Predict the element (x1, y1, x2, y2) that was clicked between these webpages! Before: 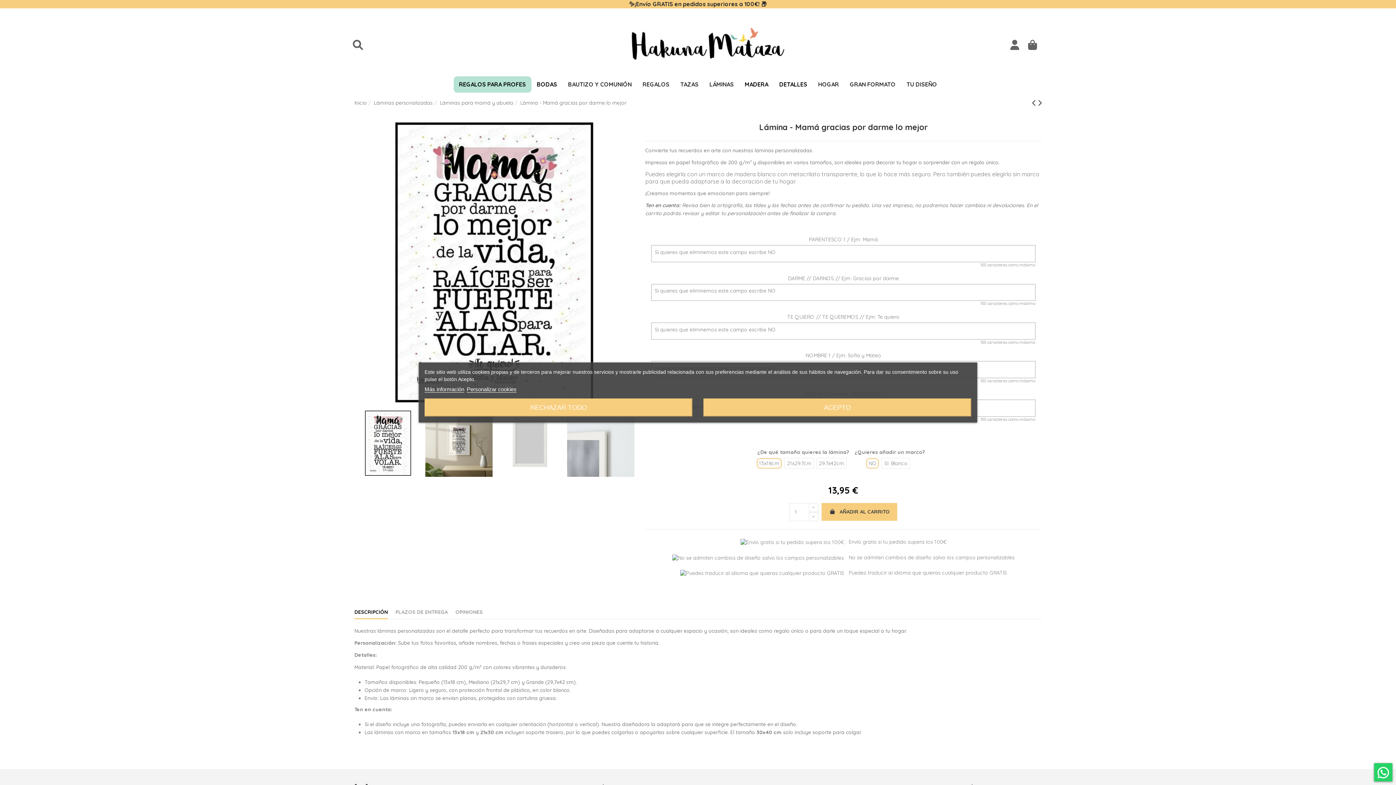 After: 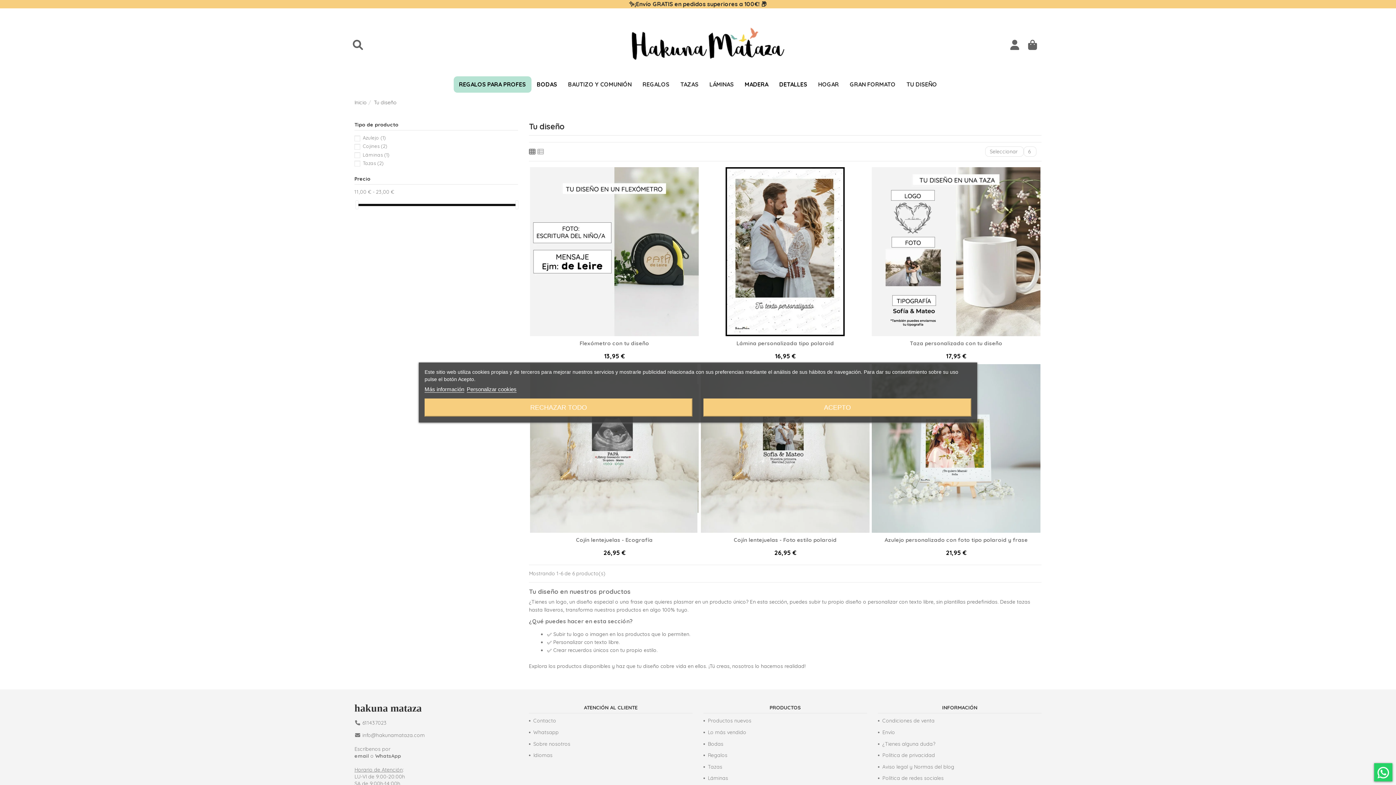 Action: label: TU DISEÑO bbox: (901, 76, 942, 92)